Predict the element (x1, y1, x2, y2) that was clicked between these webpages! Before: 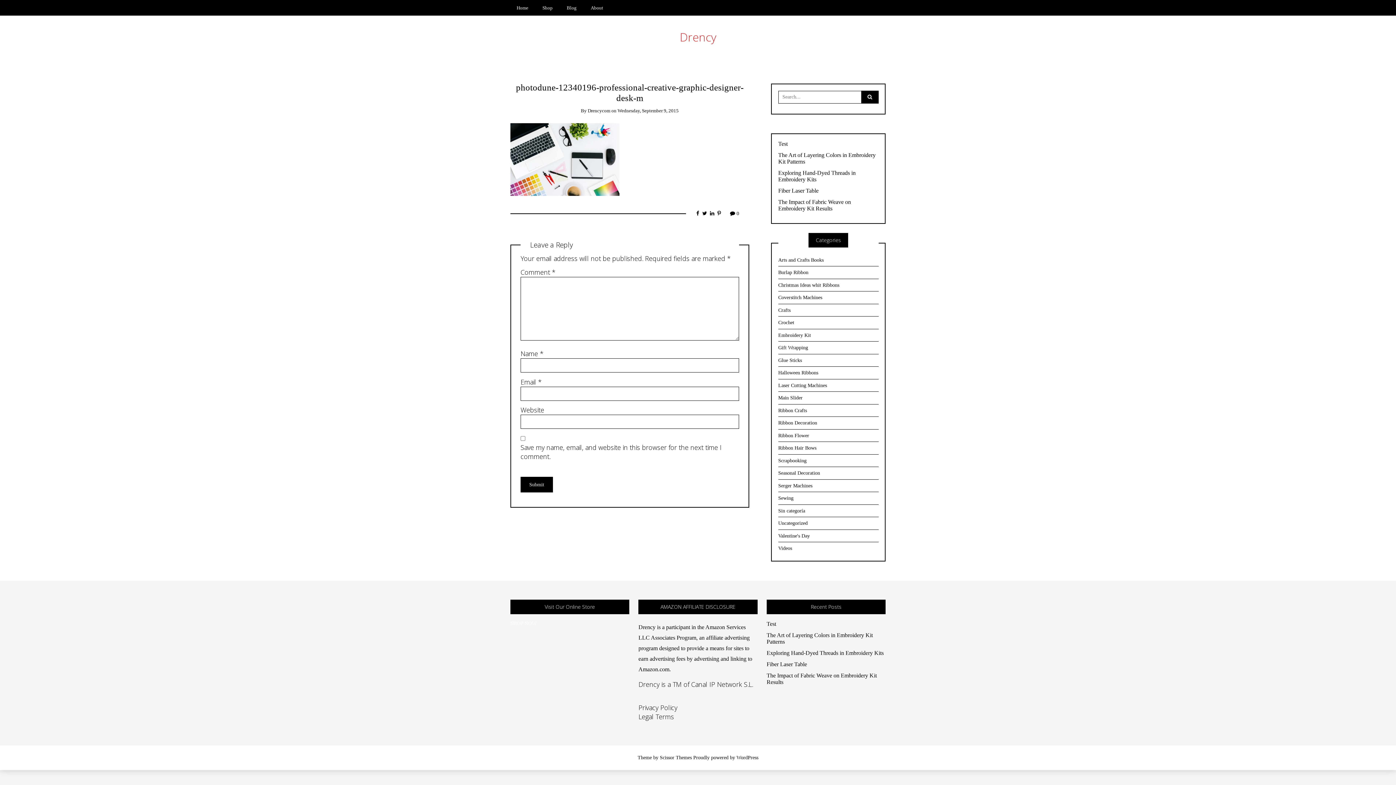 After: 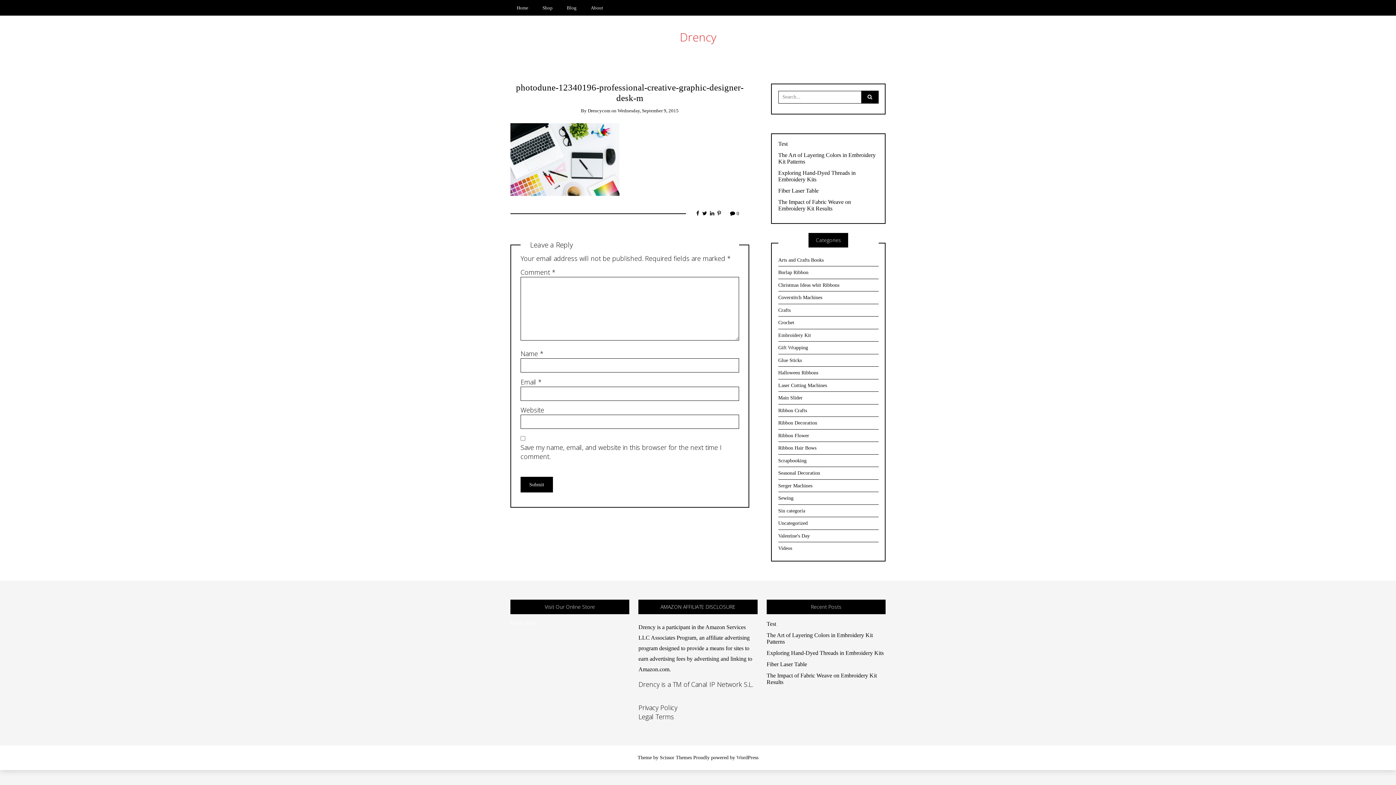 Action: bbox: (710, 211, 714, 216)